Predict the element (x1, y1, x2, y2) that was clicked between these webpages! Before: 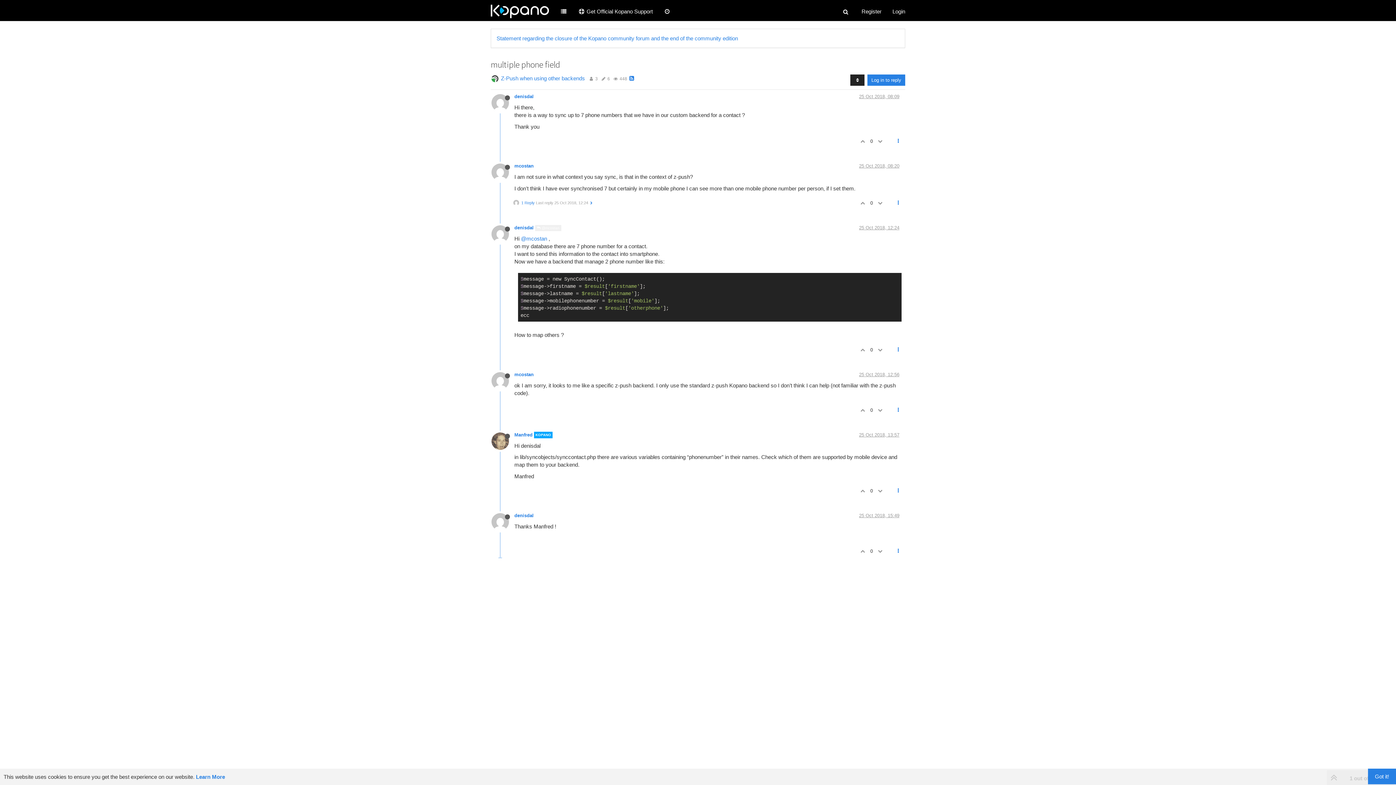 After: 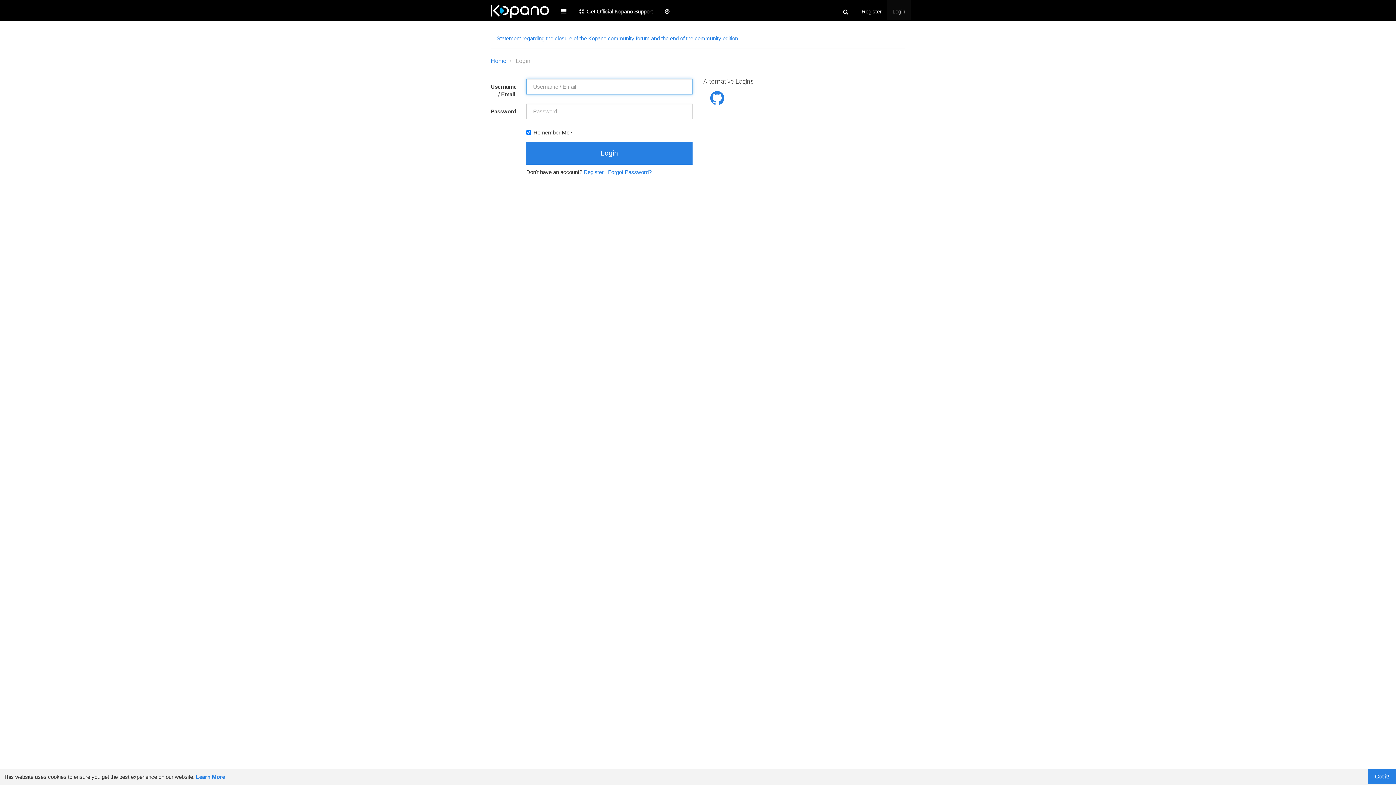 Action: bbox: (887, 0, 910, 20) label: Login